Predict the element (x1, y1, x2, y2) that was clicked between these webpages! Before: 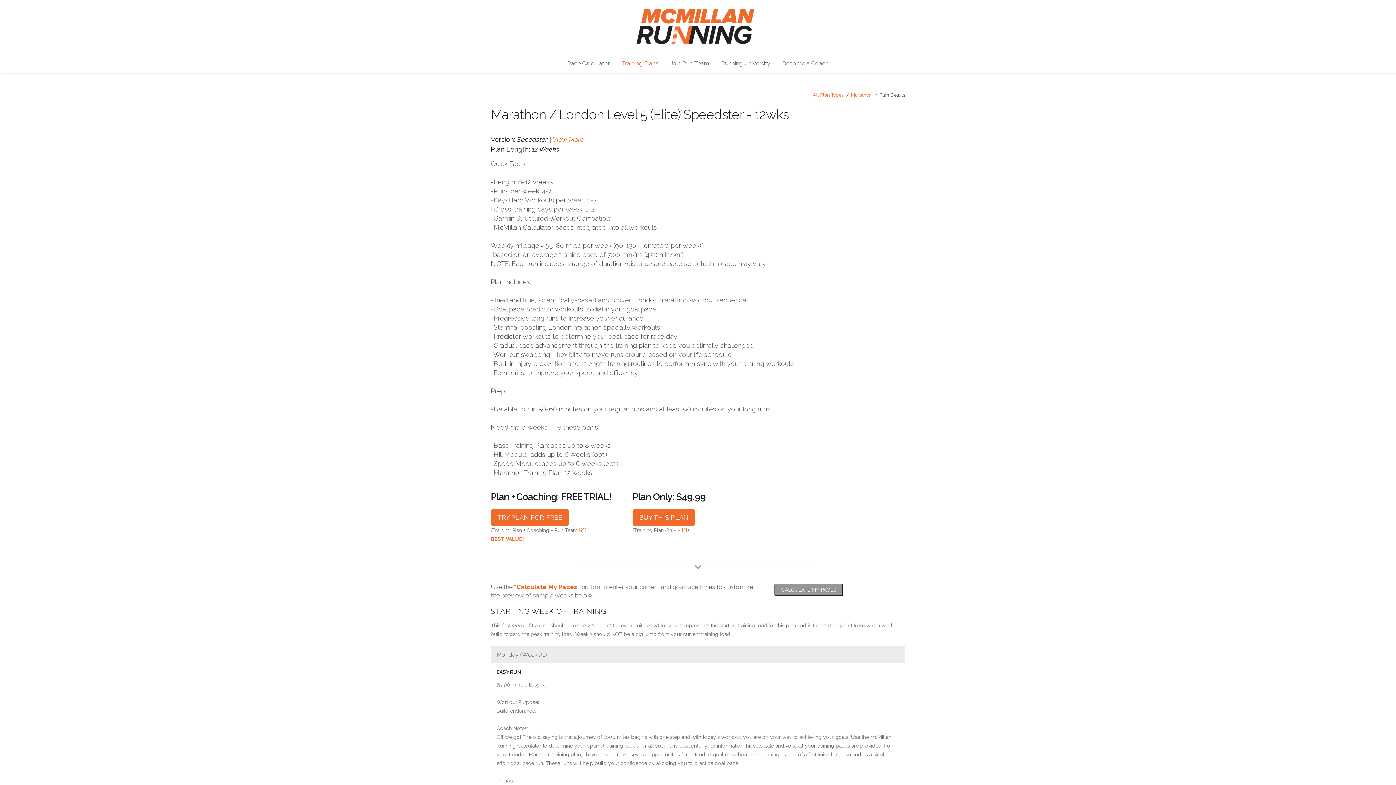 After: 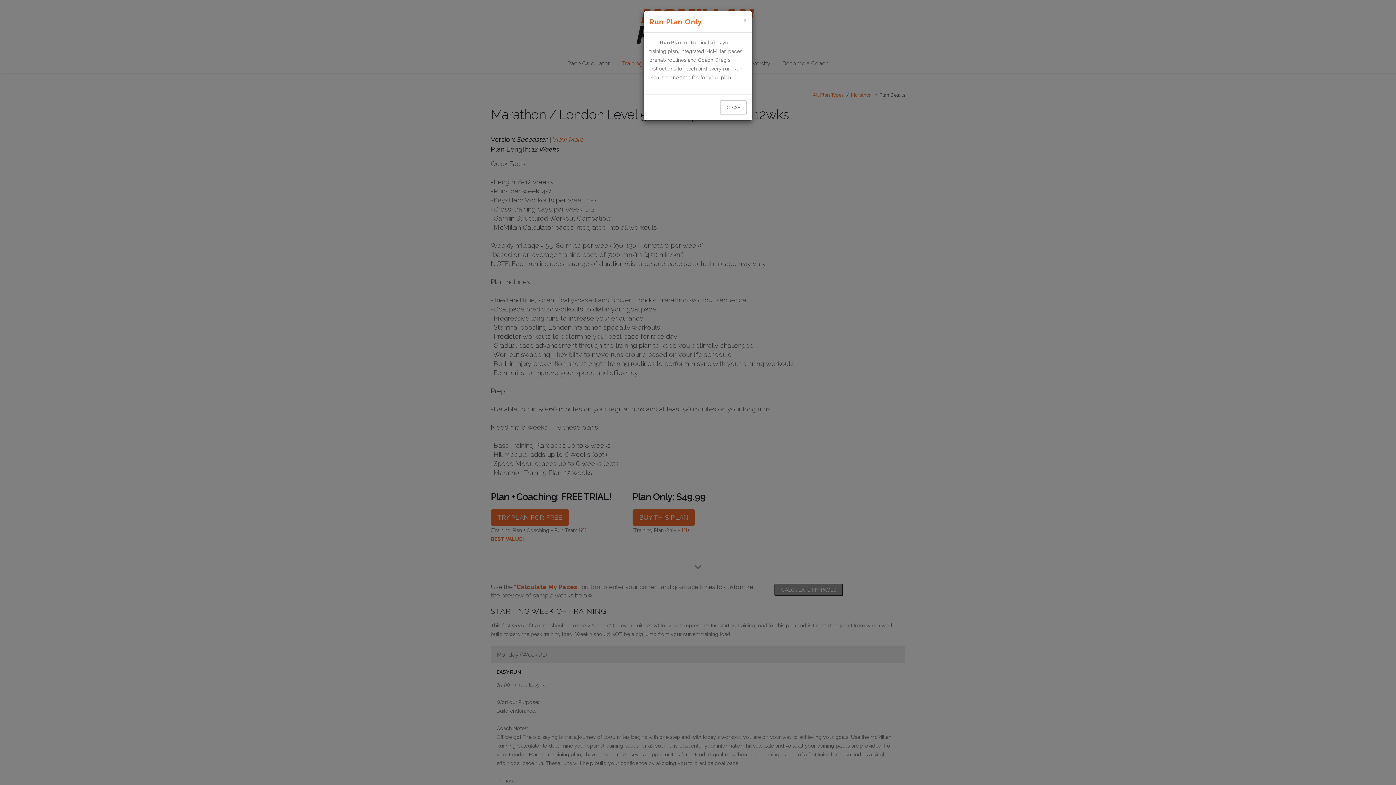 Action: label: [?] bbox: (681, 527, 687, 533)